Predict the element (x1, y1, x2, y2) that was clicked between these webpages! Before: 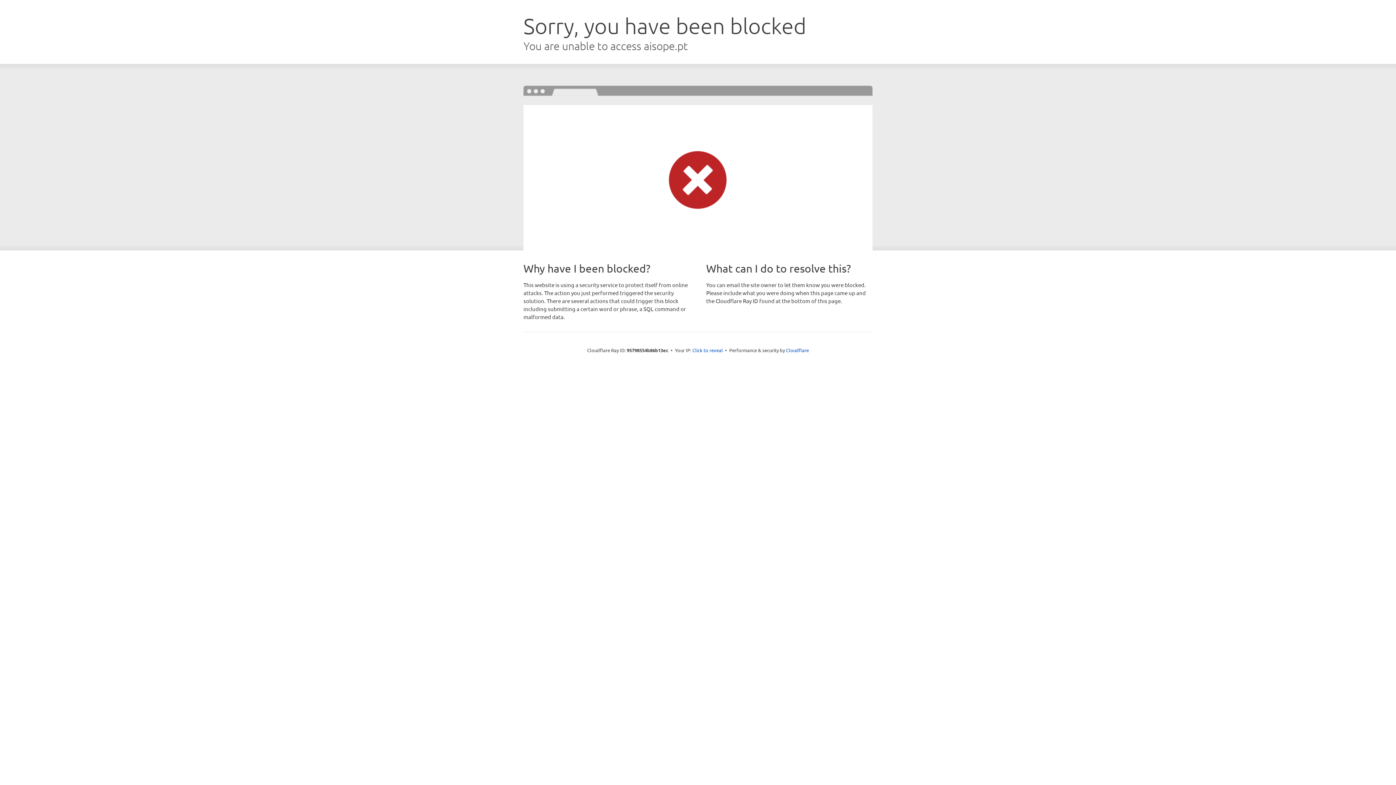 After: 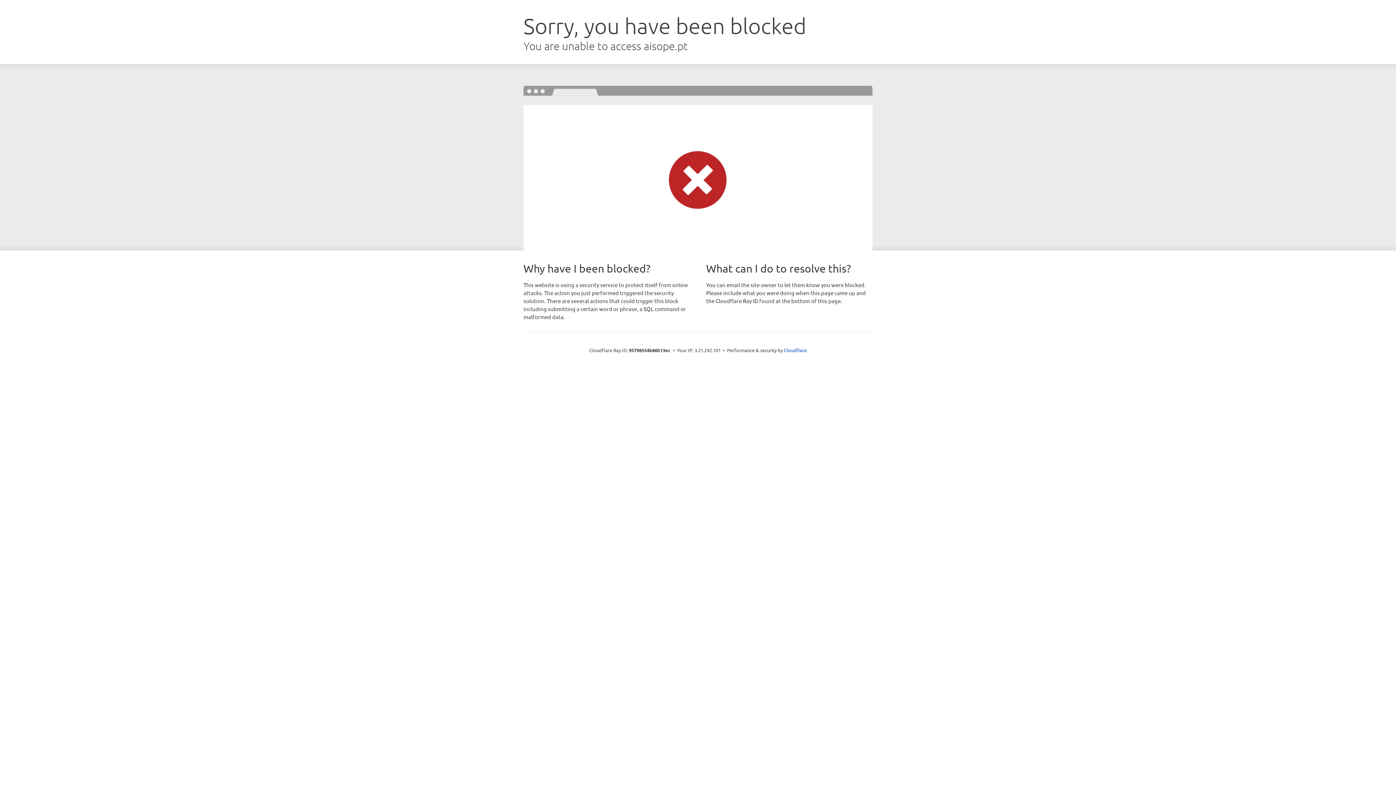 Action: label: Click to reveal bbox: (692, 346, 723, 353)